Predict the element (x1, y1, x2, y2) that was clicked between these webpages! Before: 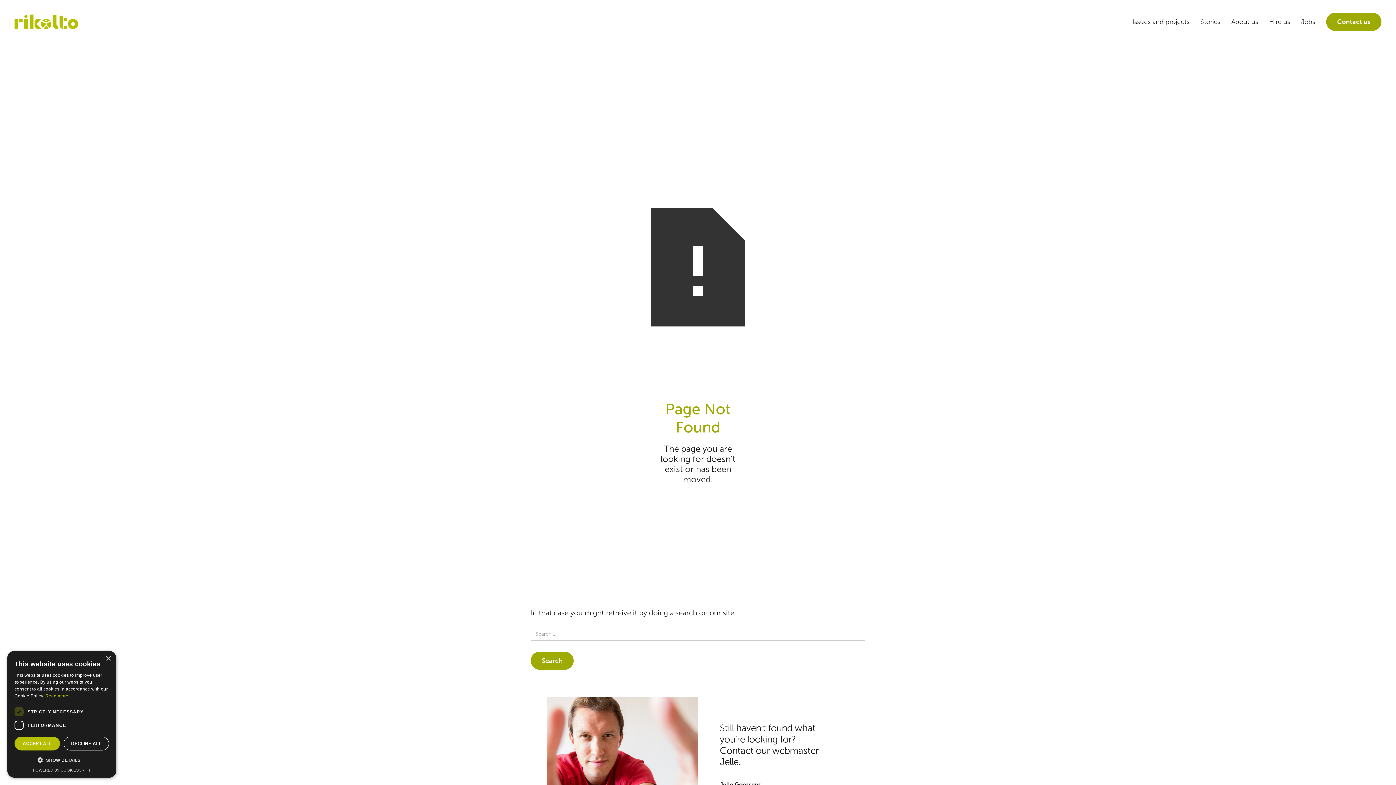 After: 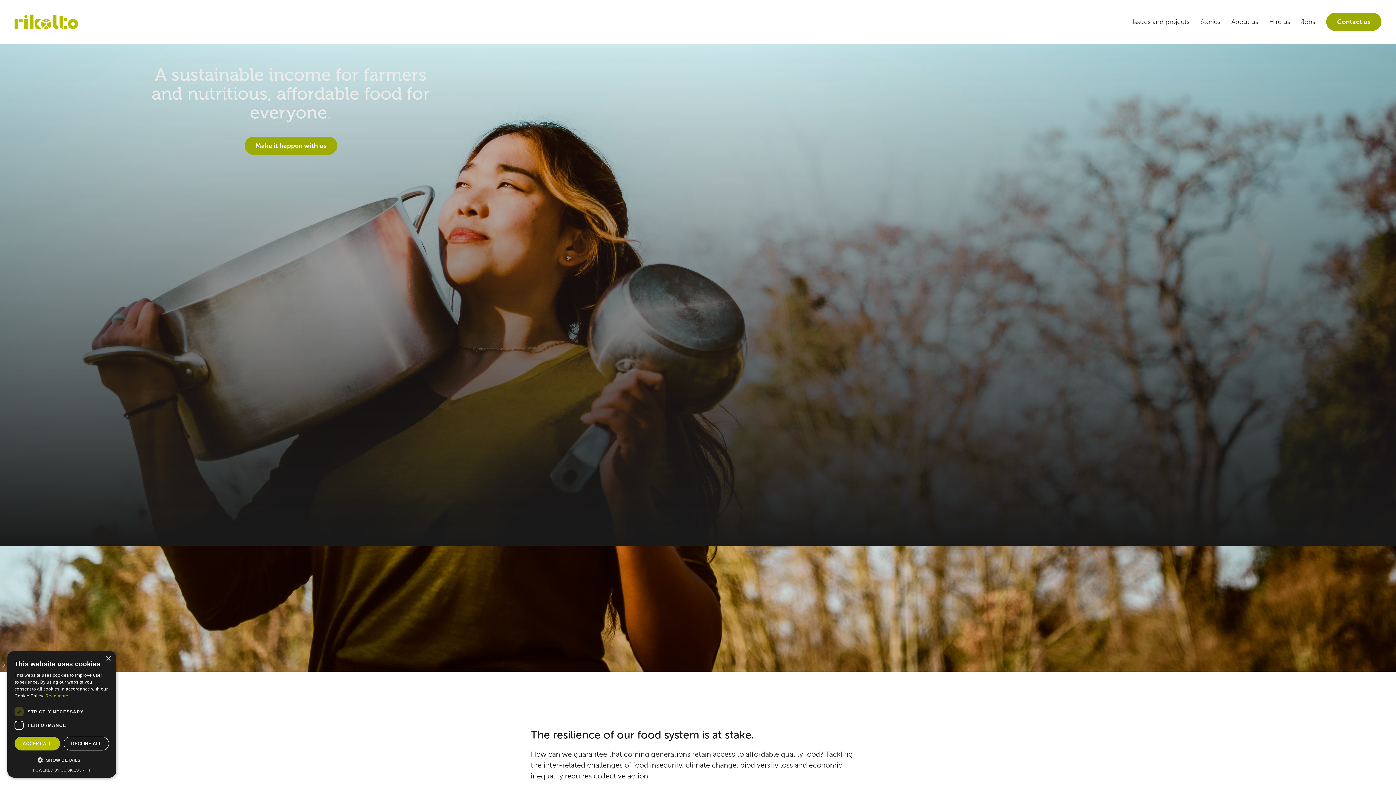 Action: label: home bbox: (14, 14, 78, 29)